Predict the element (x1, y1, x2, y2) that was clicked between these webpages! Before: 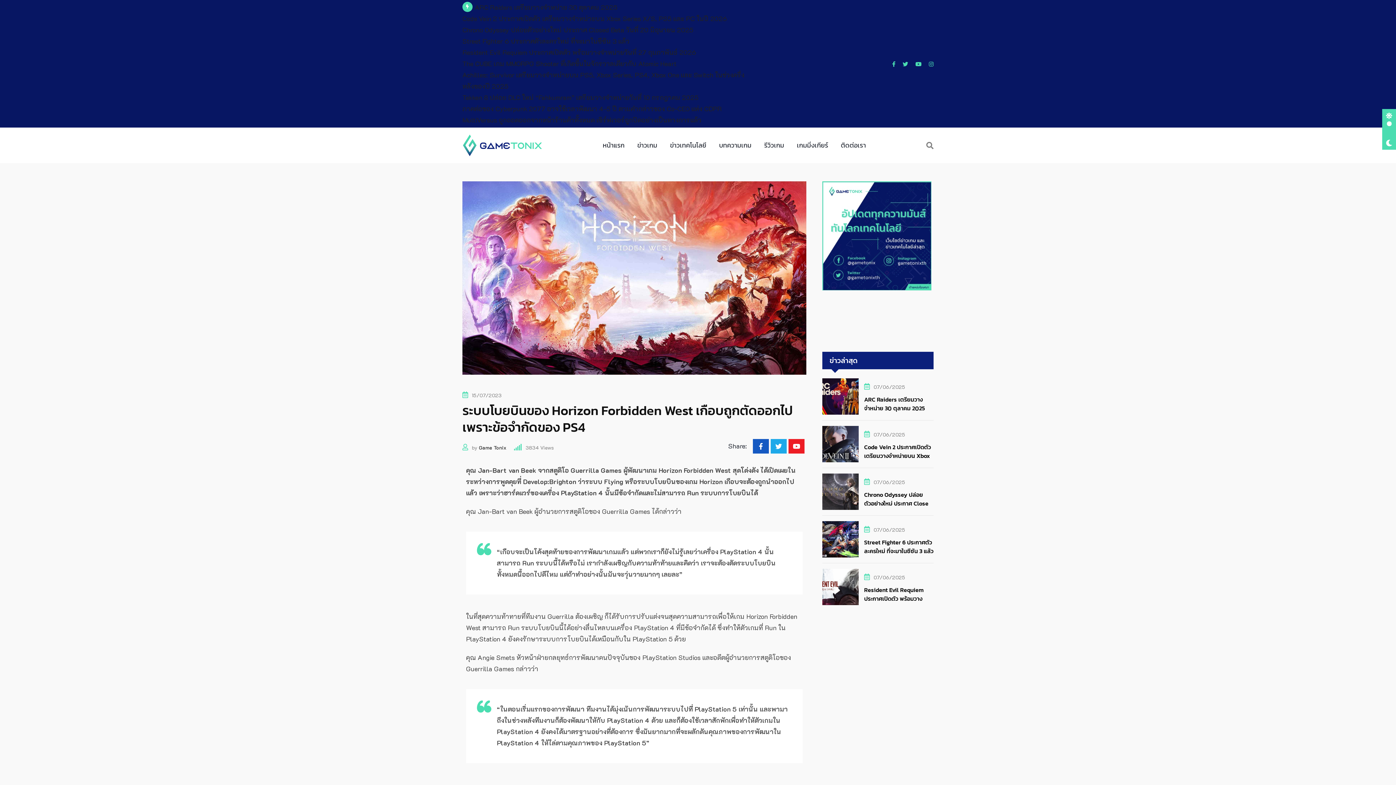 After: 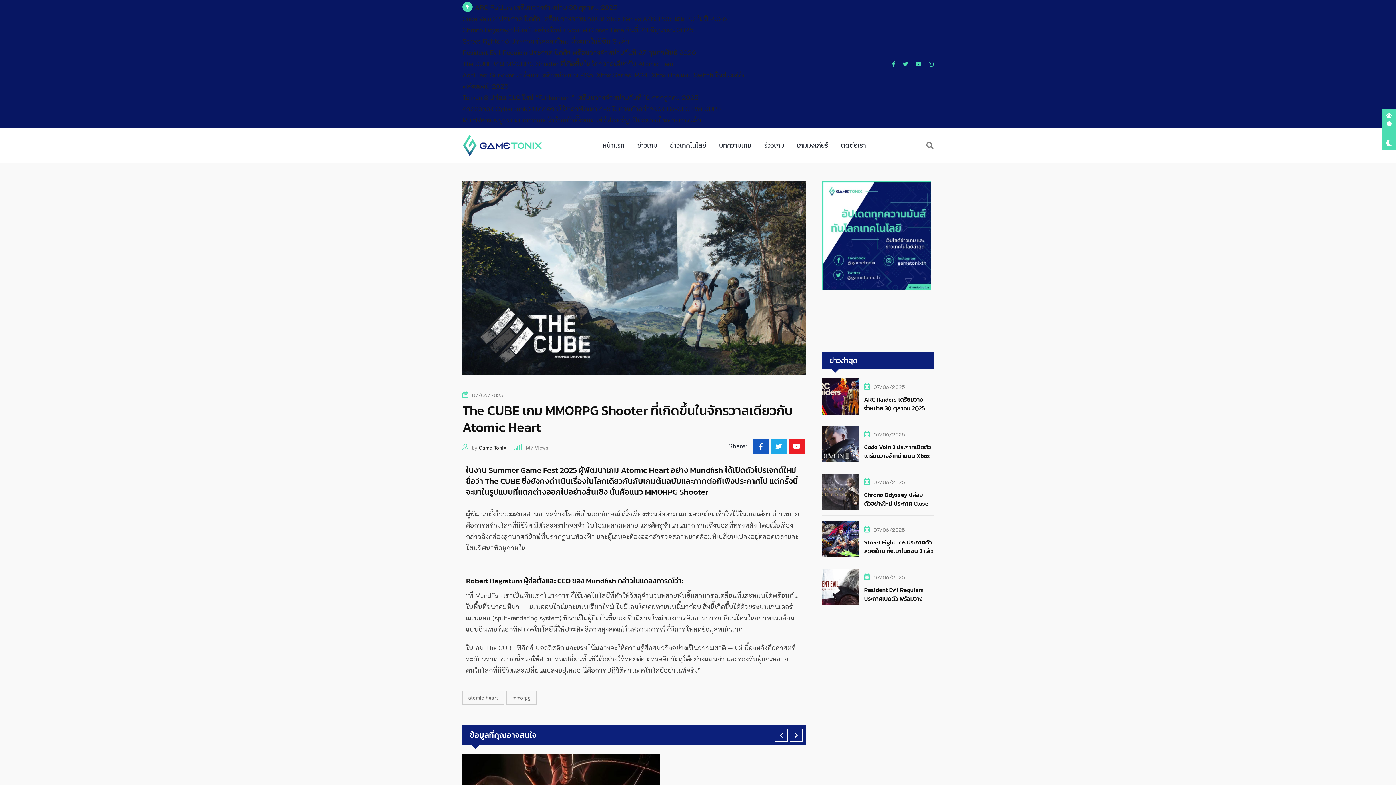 Action: label: The CUBE เกม MMORPG Shooter ที่เกิดขึ้นในจักรวาลเดียวกับ Atomic Heart bbox: (462, 59, 676, 68)